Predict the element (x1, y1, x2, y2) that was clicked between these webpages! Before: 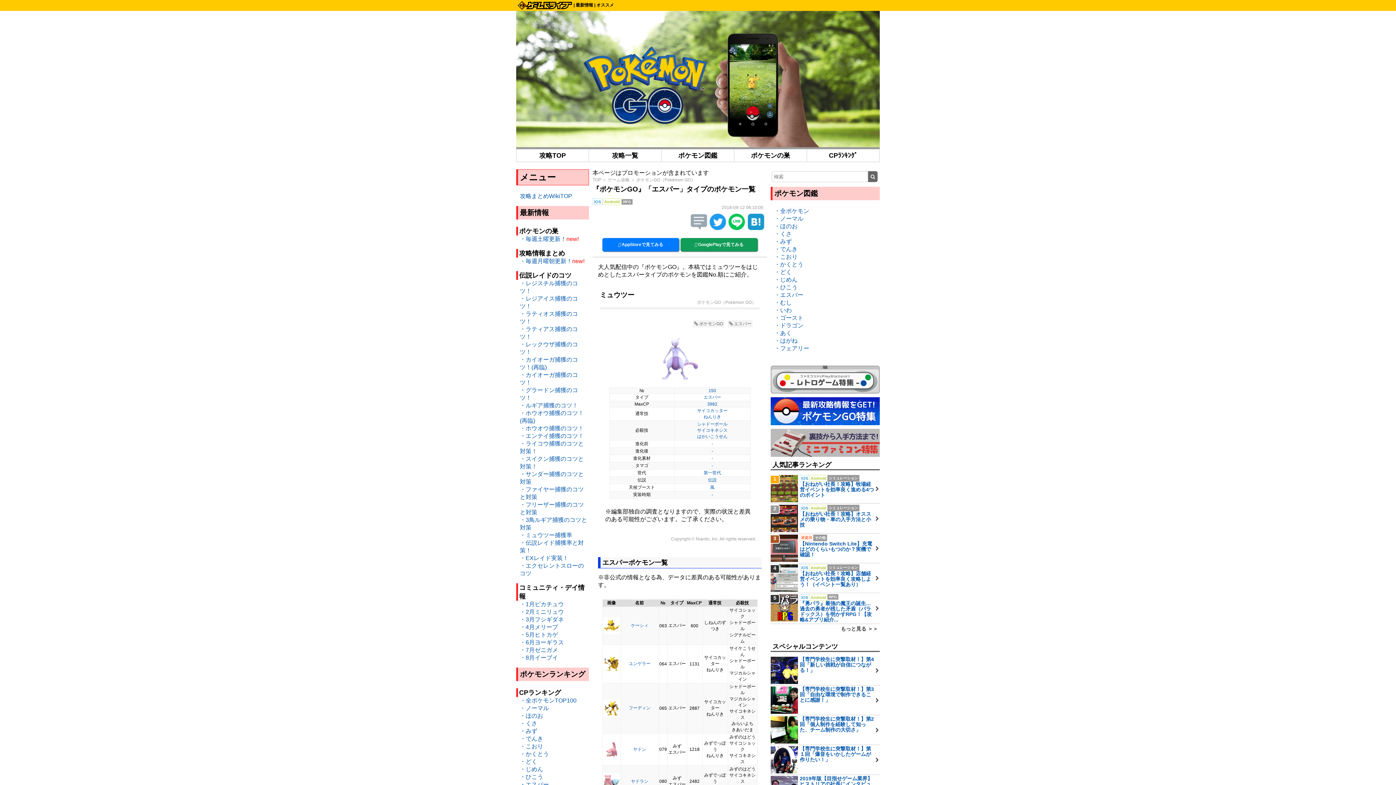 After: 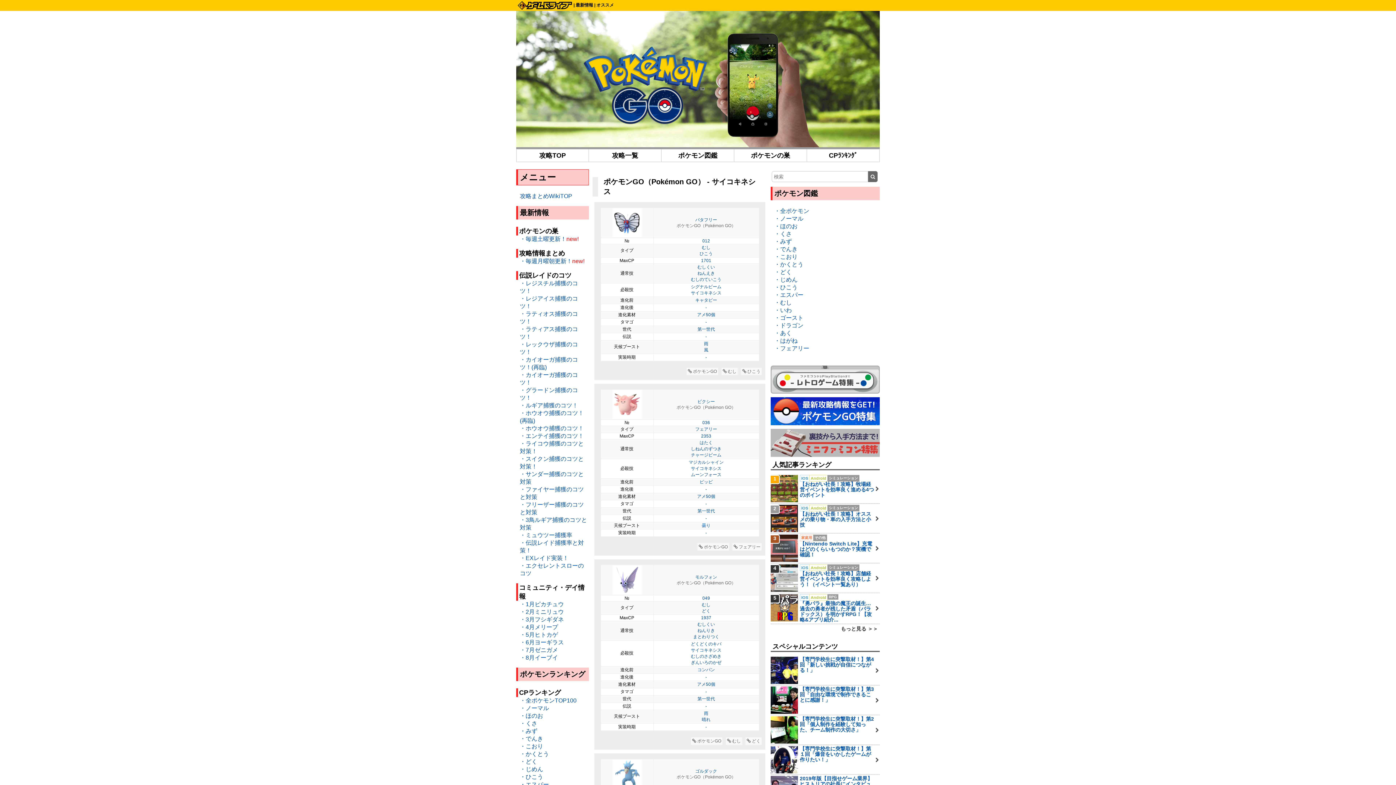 Action: label: サイコキネシス bbox: (697, 427, 727, 433)